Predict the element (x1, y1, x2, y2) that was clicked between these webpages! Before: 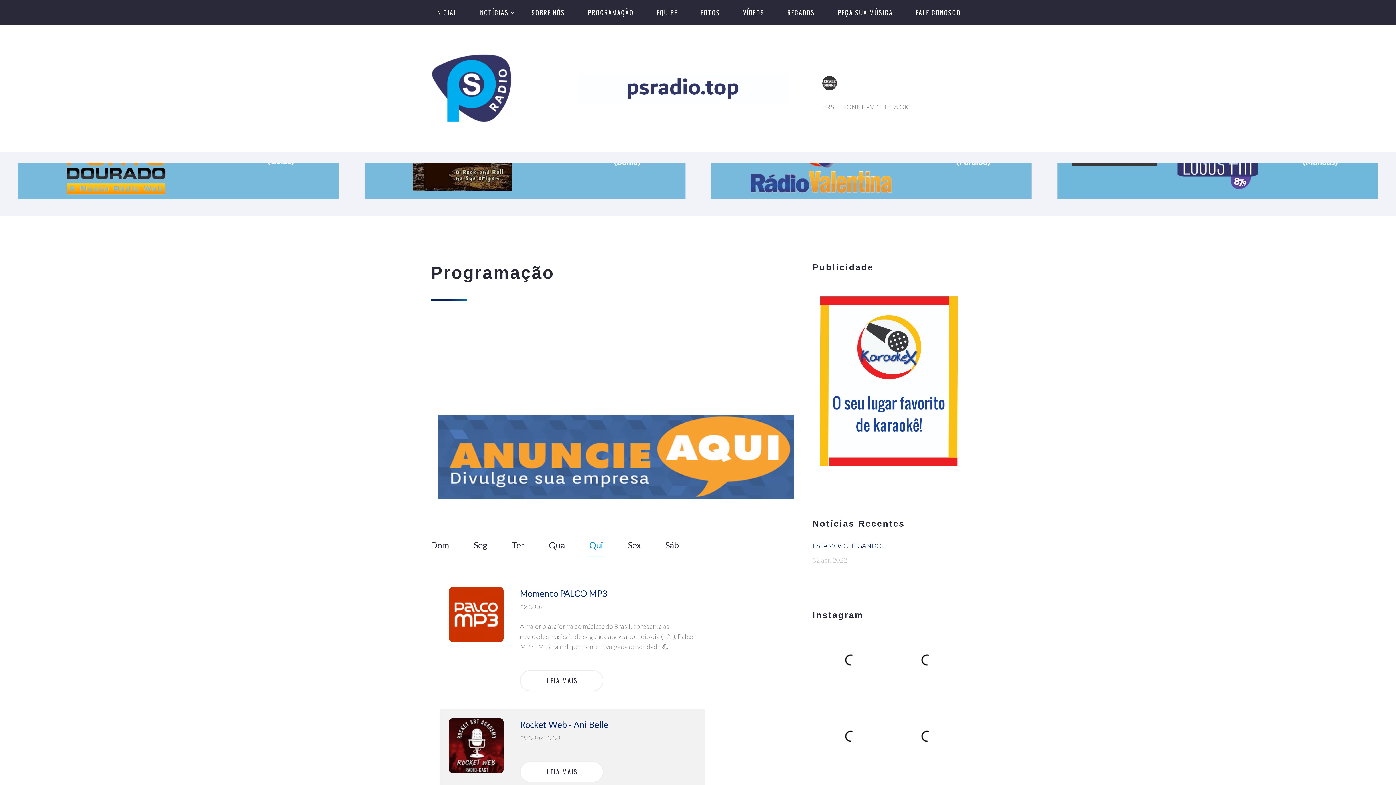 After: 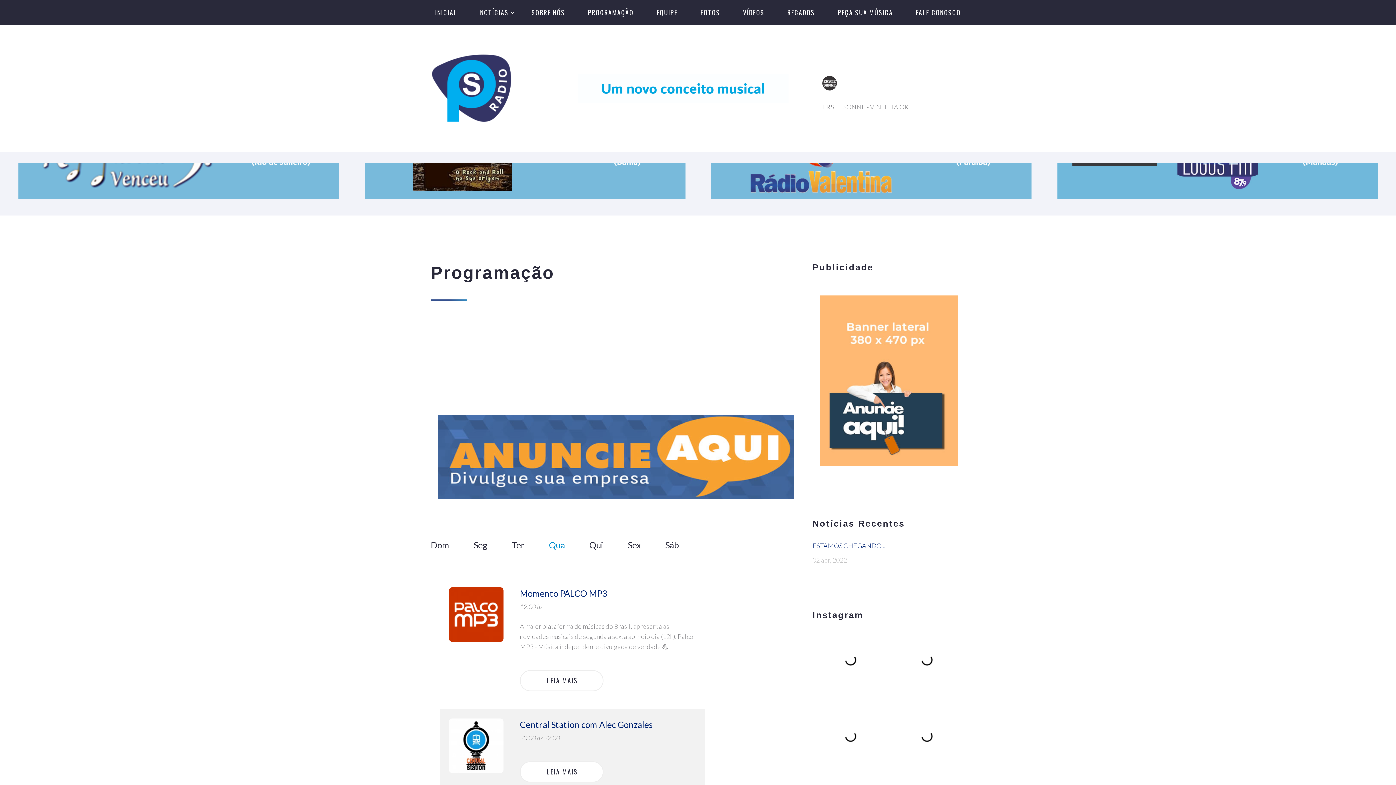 Action: label: Qua bbox: (549, 539, 565, 556)